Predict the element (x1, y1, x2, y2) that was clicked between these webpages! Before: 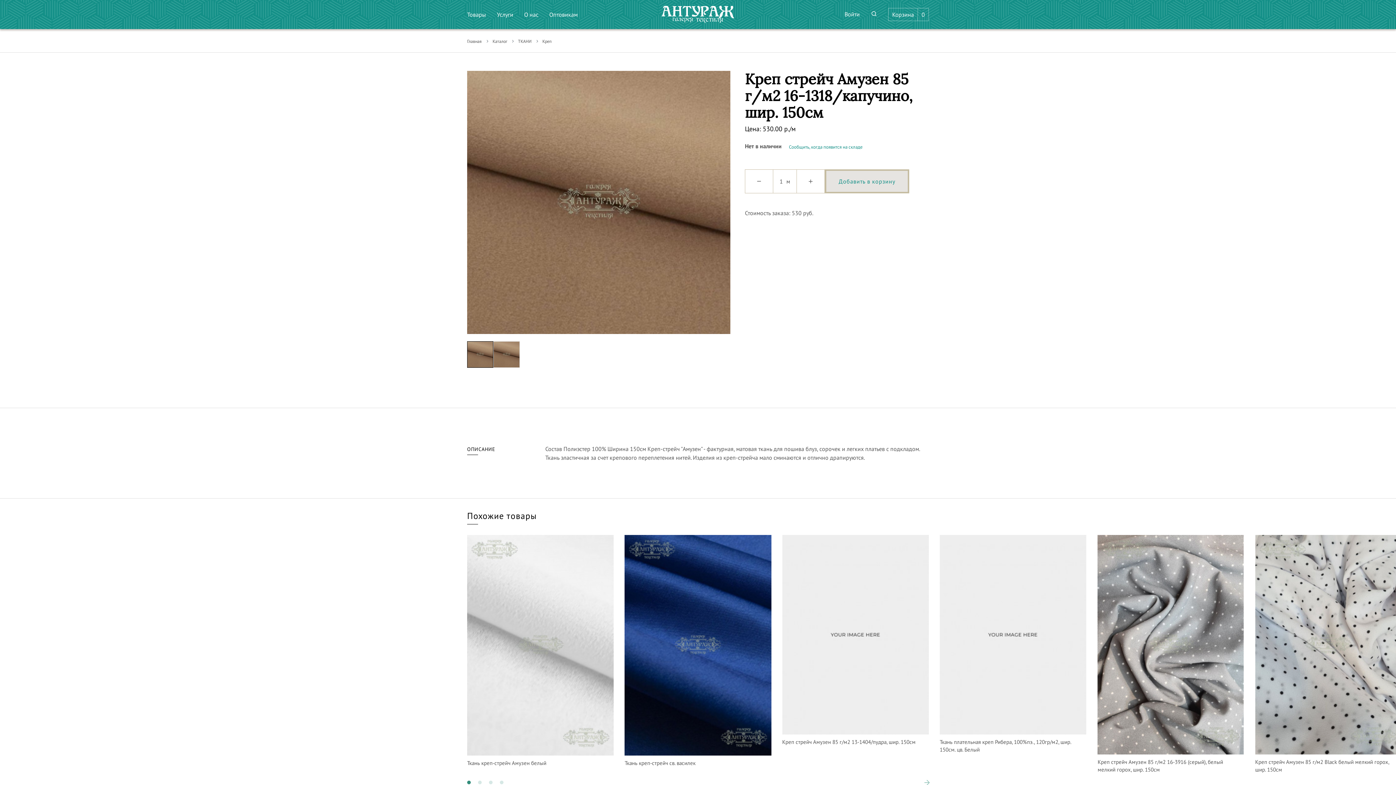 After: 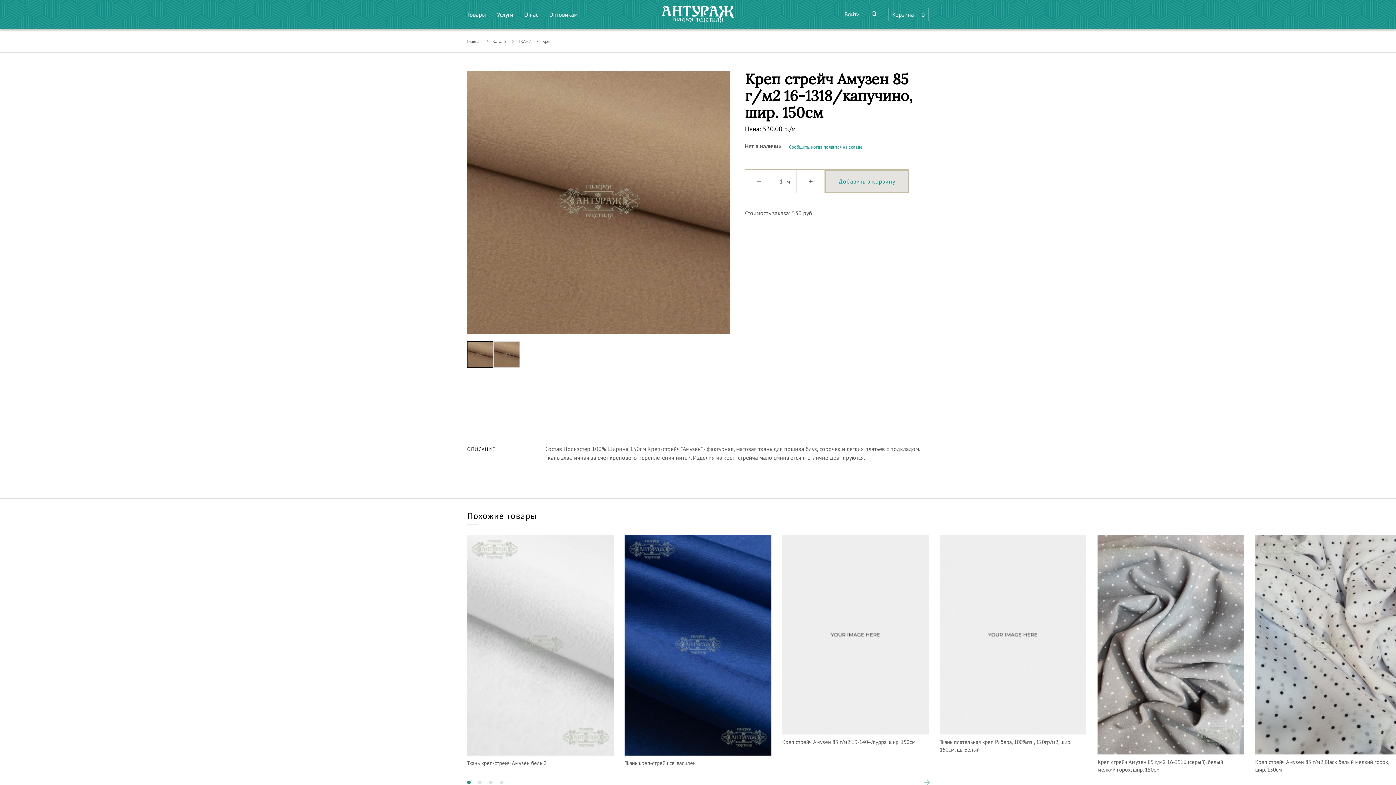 Action: bbox: (745, 169, 773, 193)